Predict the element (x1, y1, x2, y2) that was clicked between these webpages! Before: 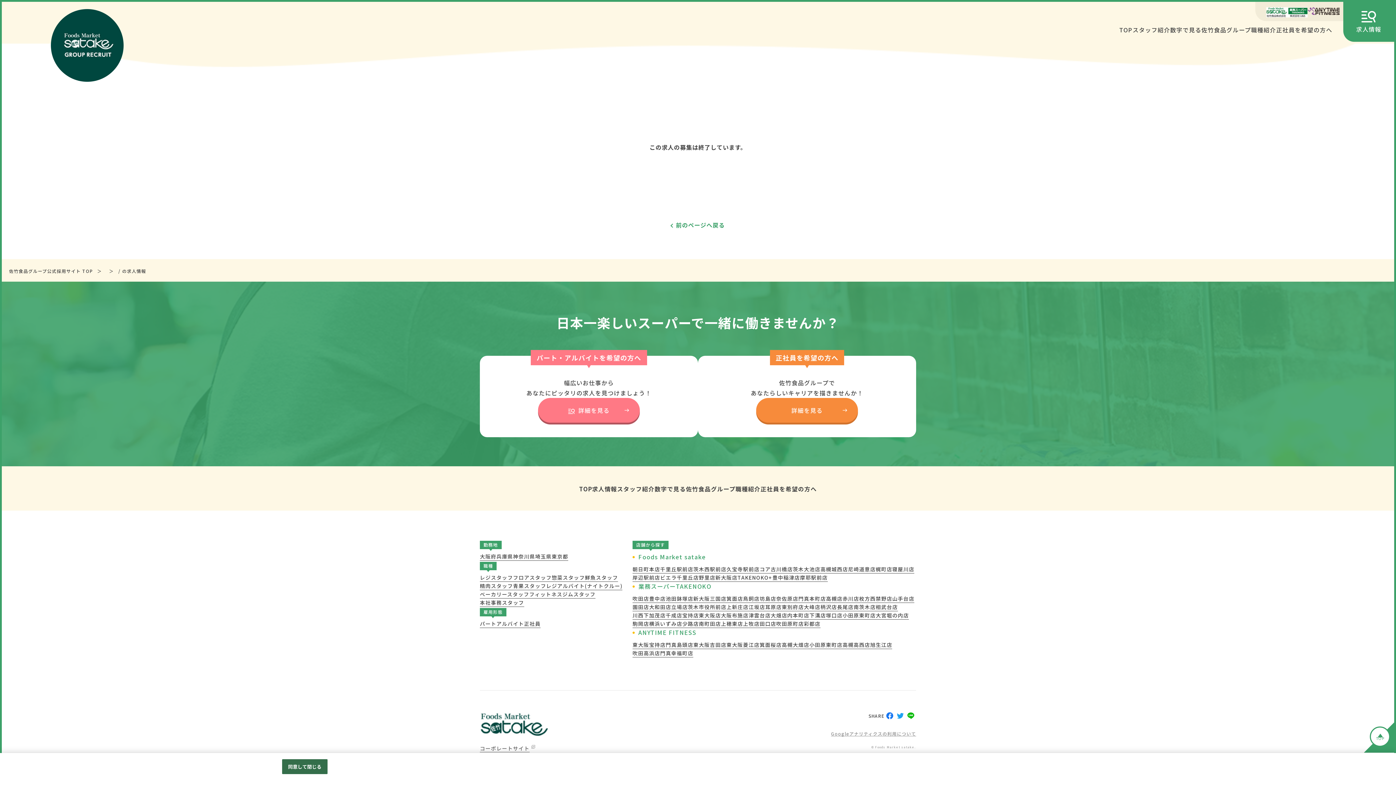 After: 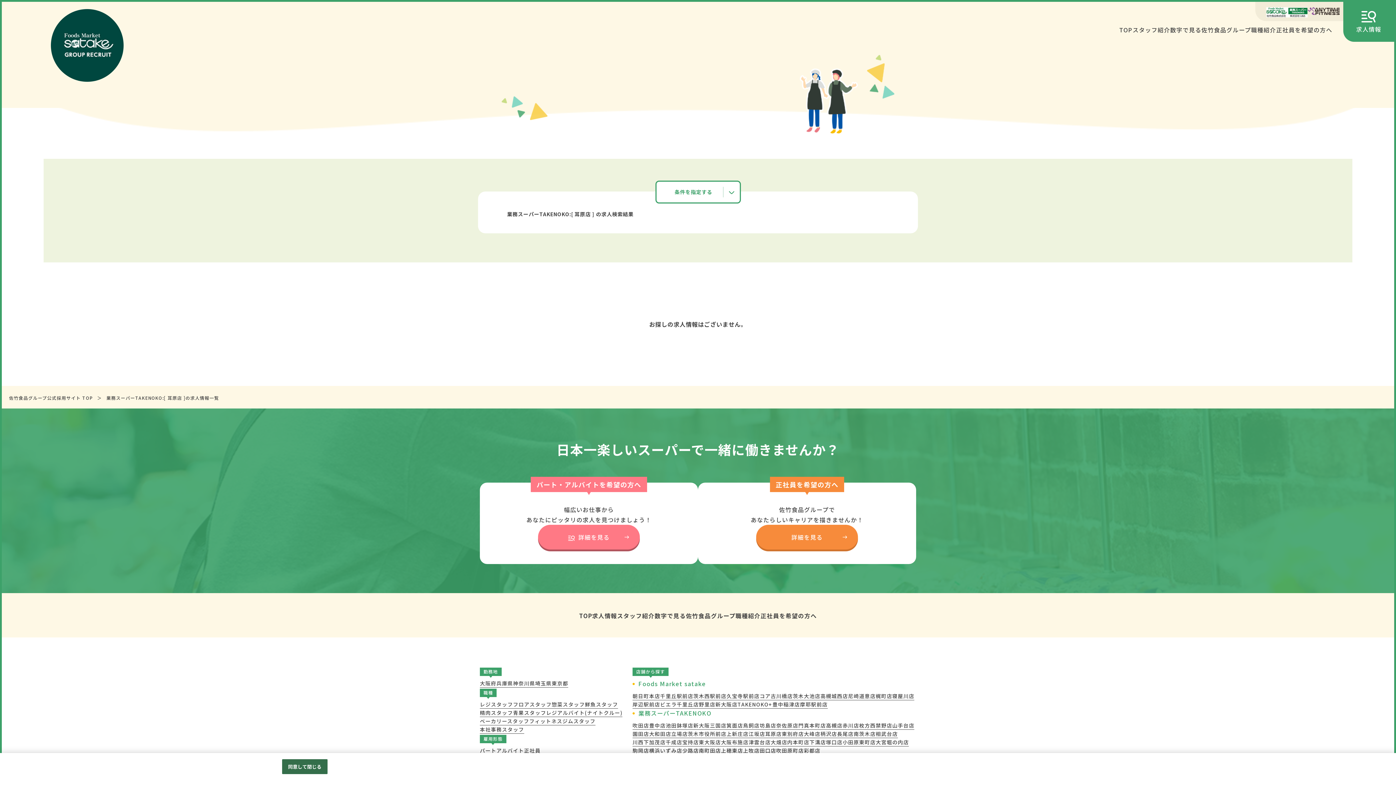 Action: label: 耳原店 bbox: (765, 603, 781, 611)